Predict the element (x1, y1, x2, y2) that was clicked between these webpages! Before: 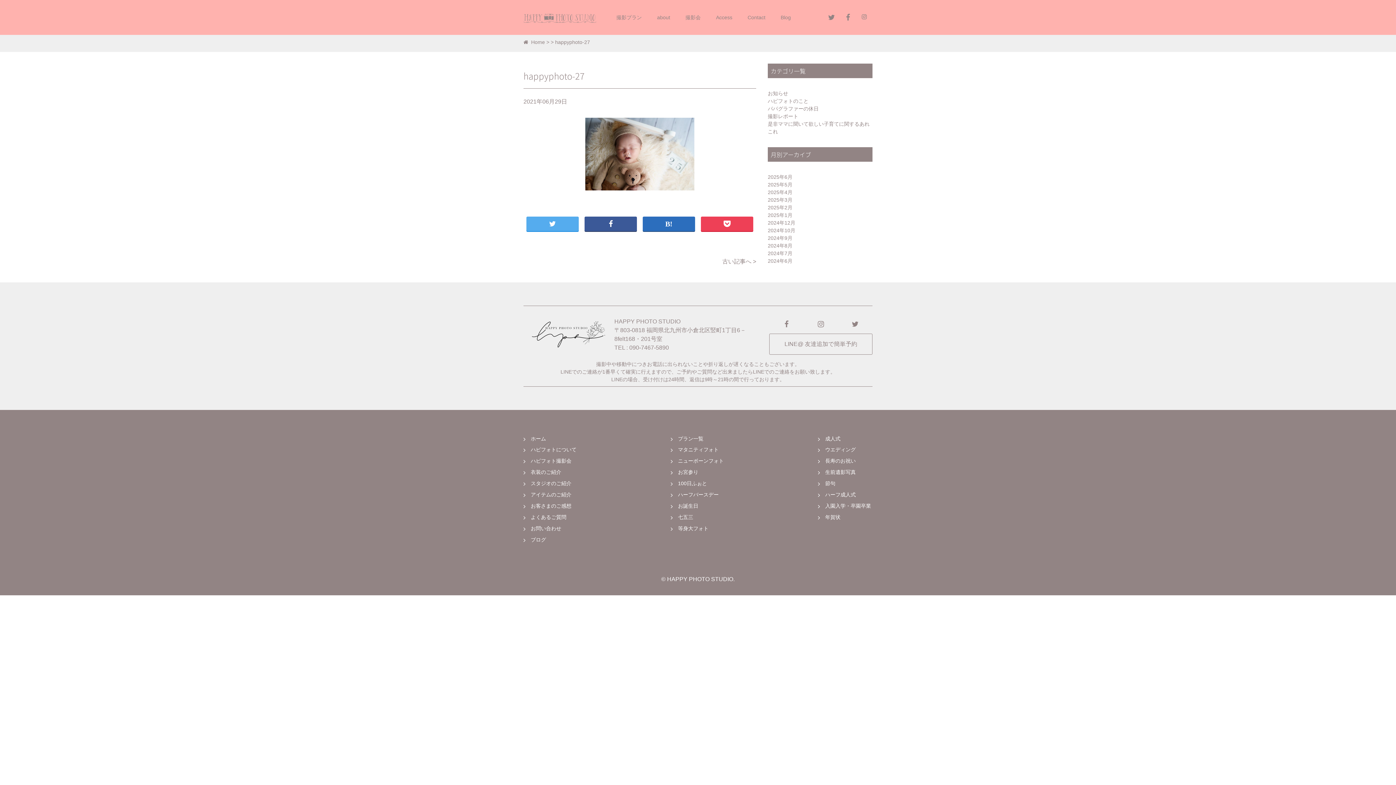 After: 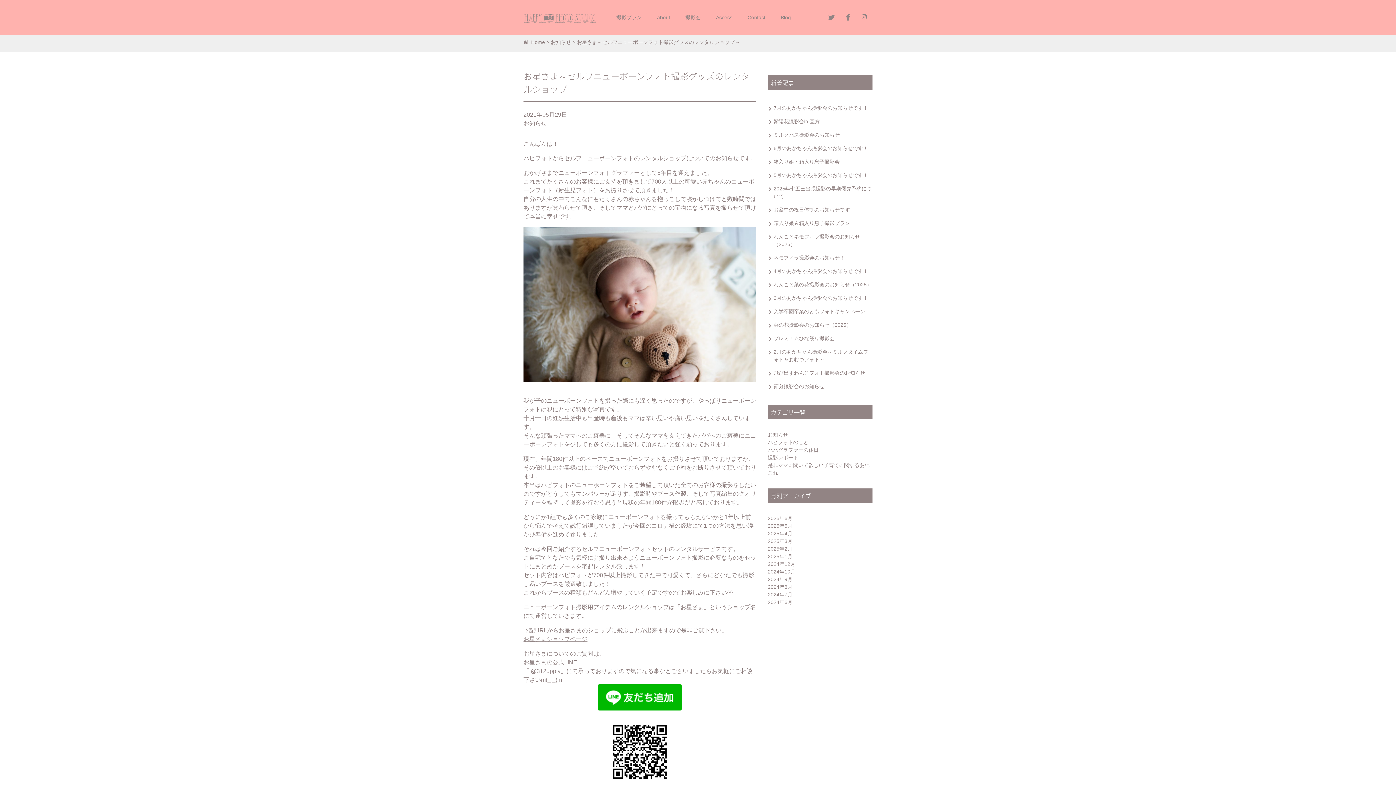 Action: bbox: (722, 257, 756, 266) label: 古い記事へ >